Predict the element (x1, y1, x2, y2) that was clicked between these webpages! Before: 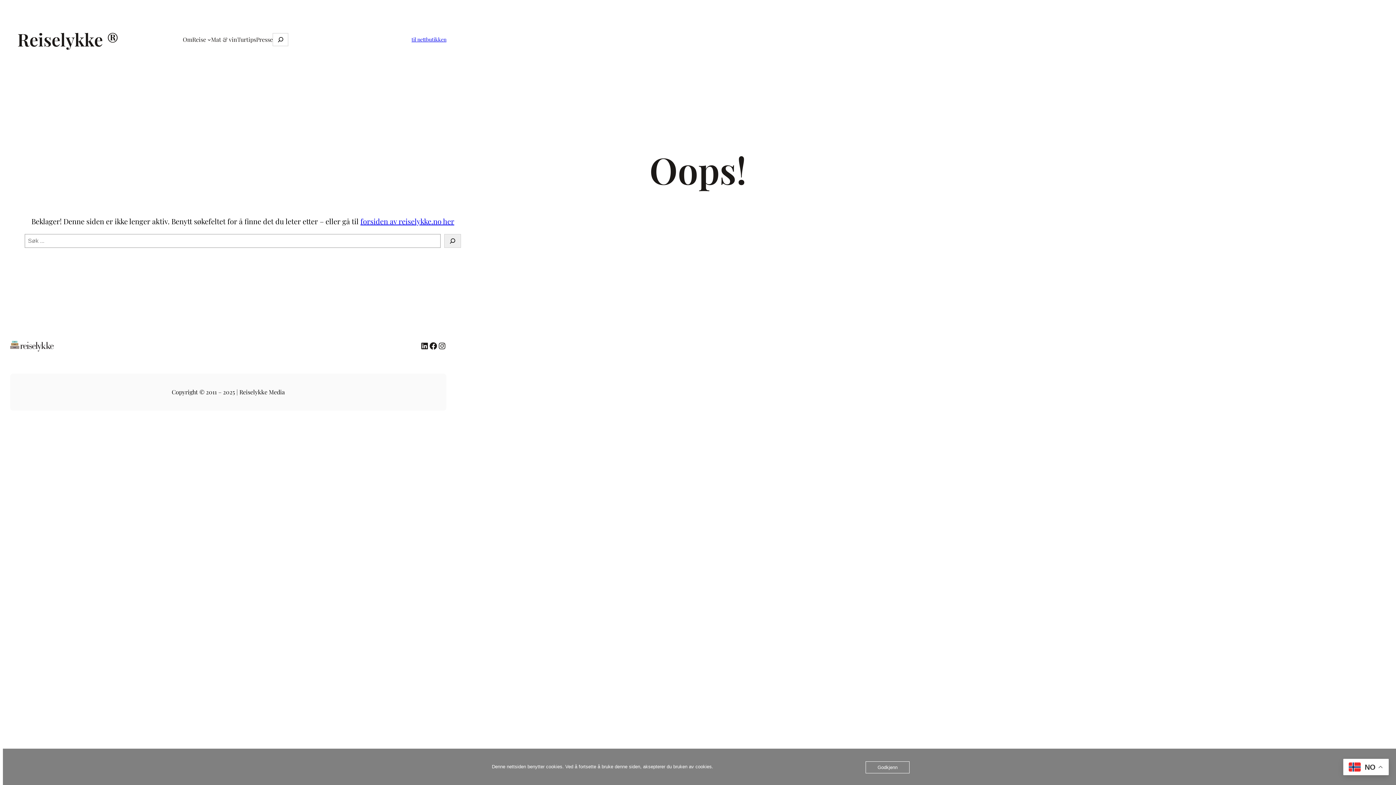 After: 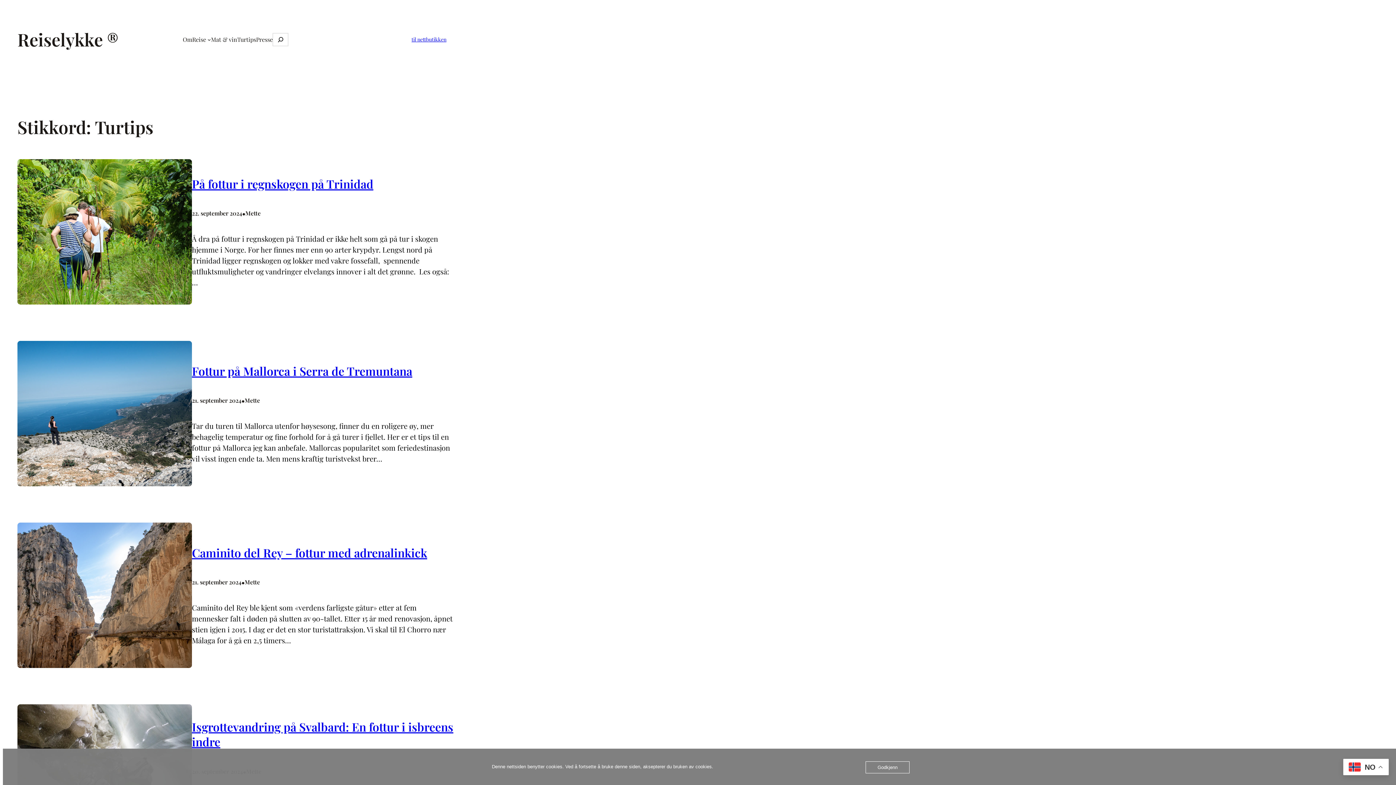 Action: label: Turtips bbox: (237, 34, 256, 44)